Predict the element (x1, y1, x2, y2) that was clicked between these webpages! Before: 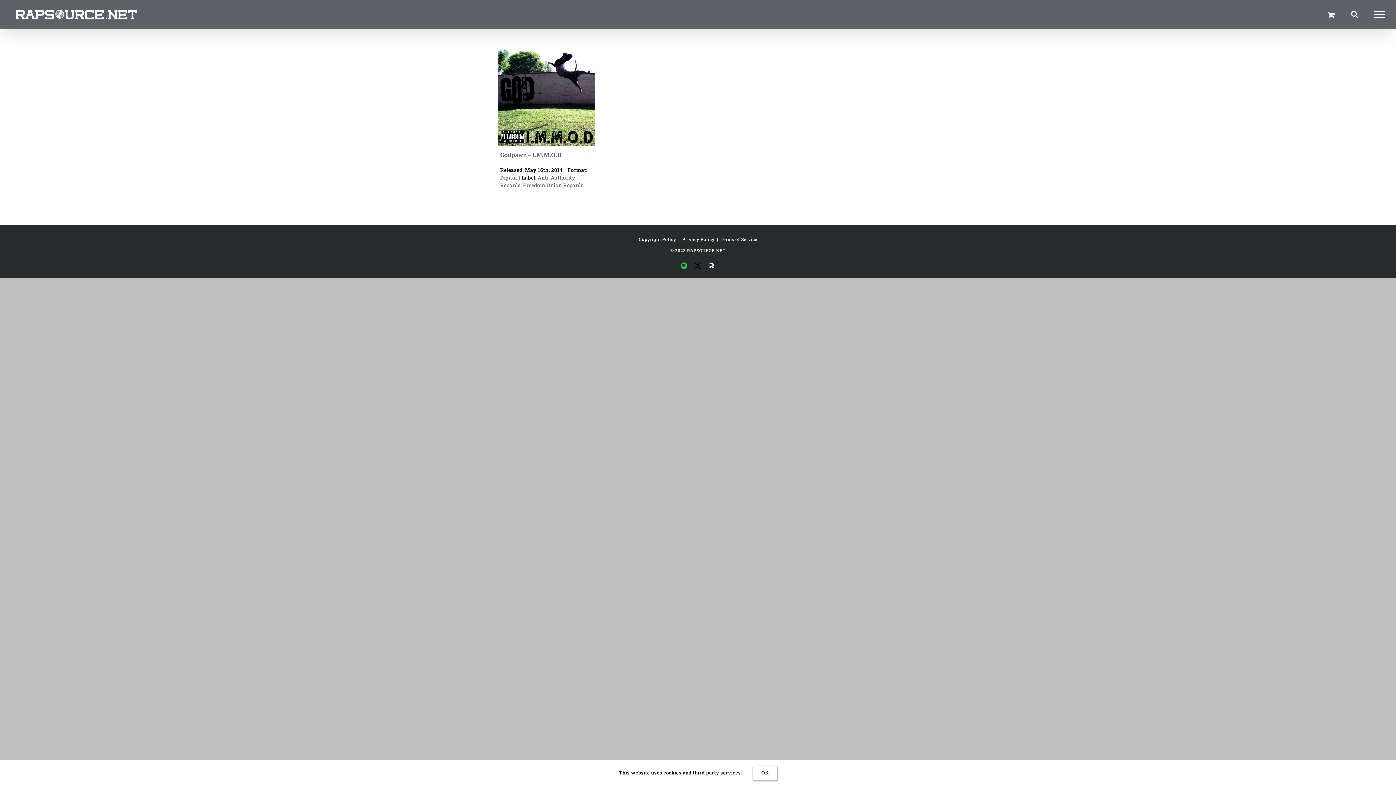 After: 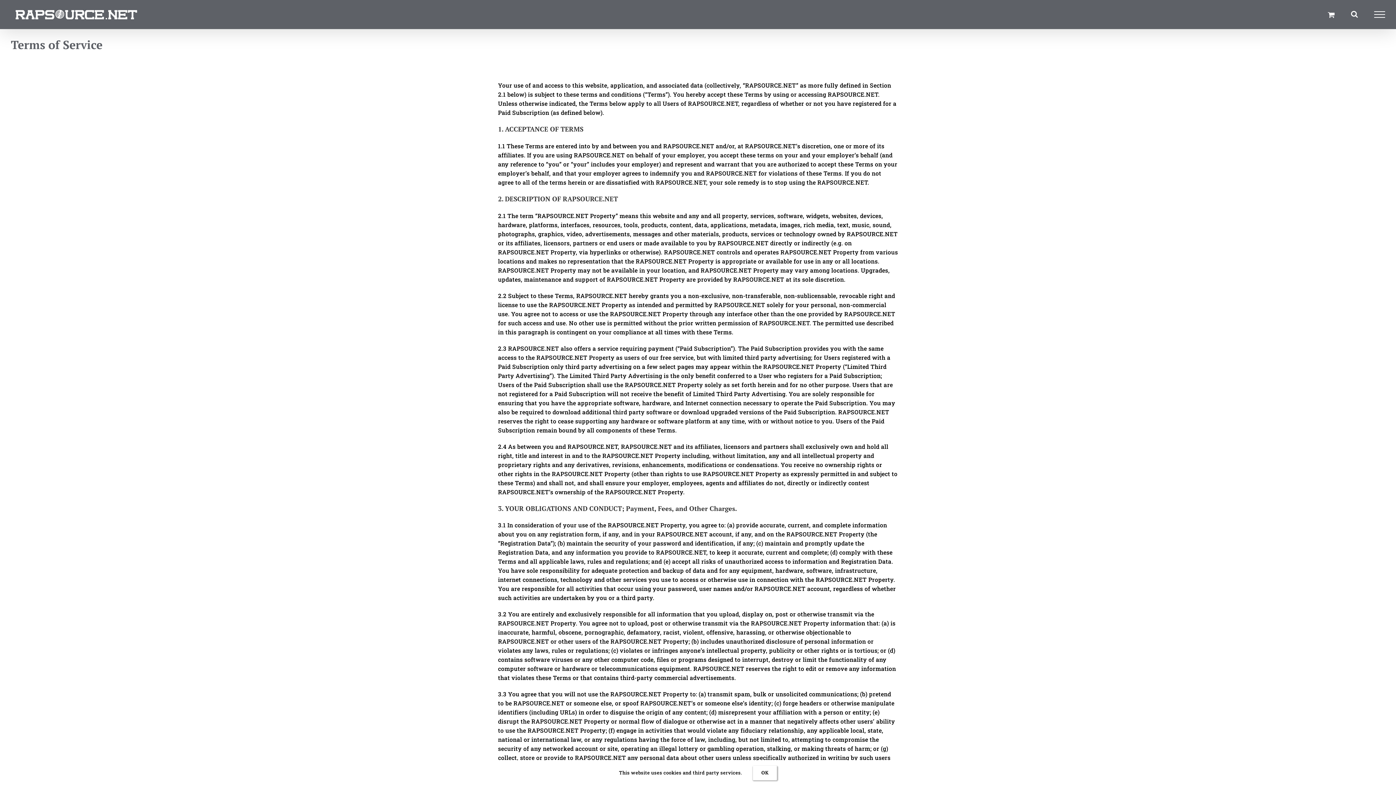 Action: label: Terms of Service bbox: (720, 236, 757, 242)